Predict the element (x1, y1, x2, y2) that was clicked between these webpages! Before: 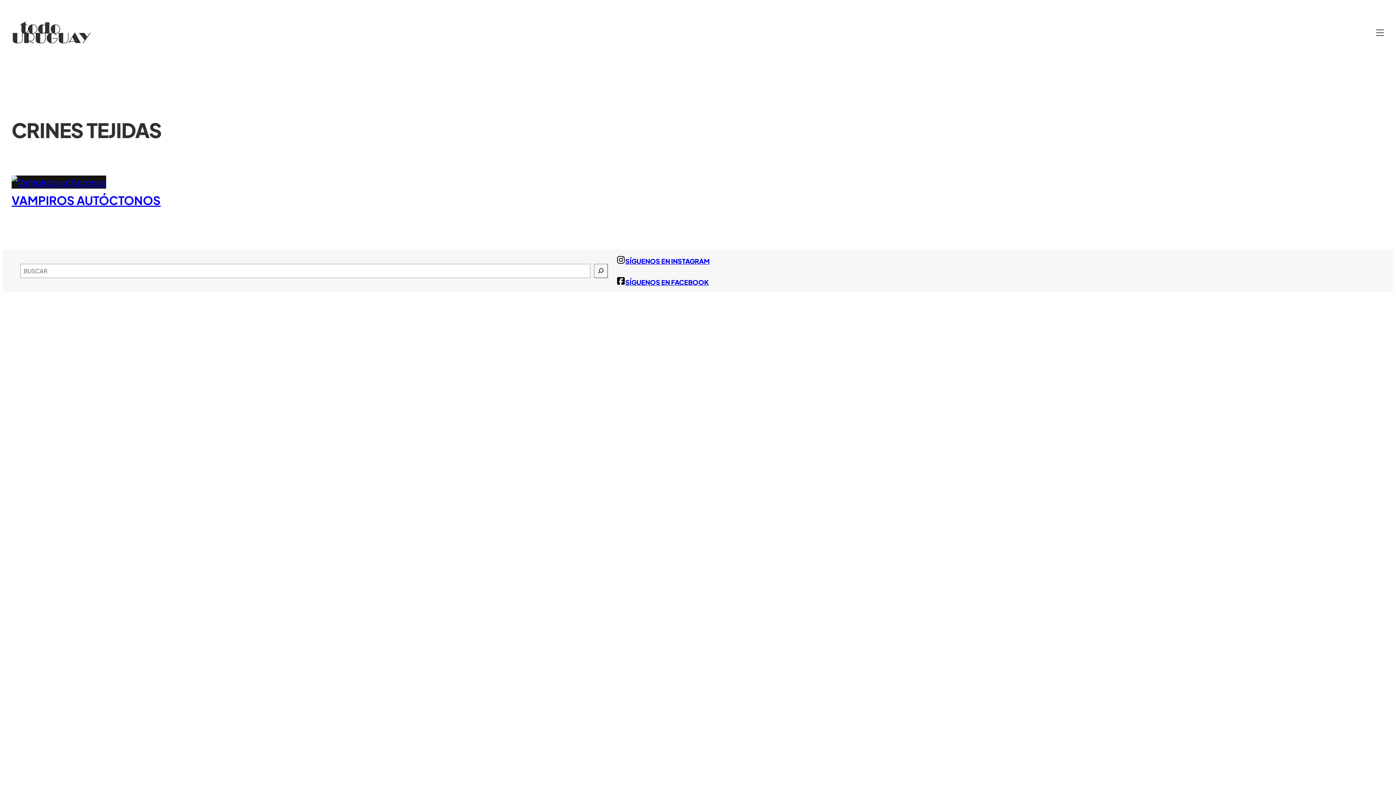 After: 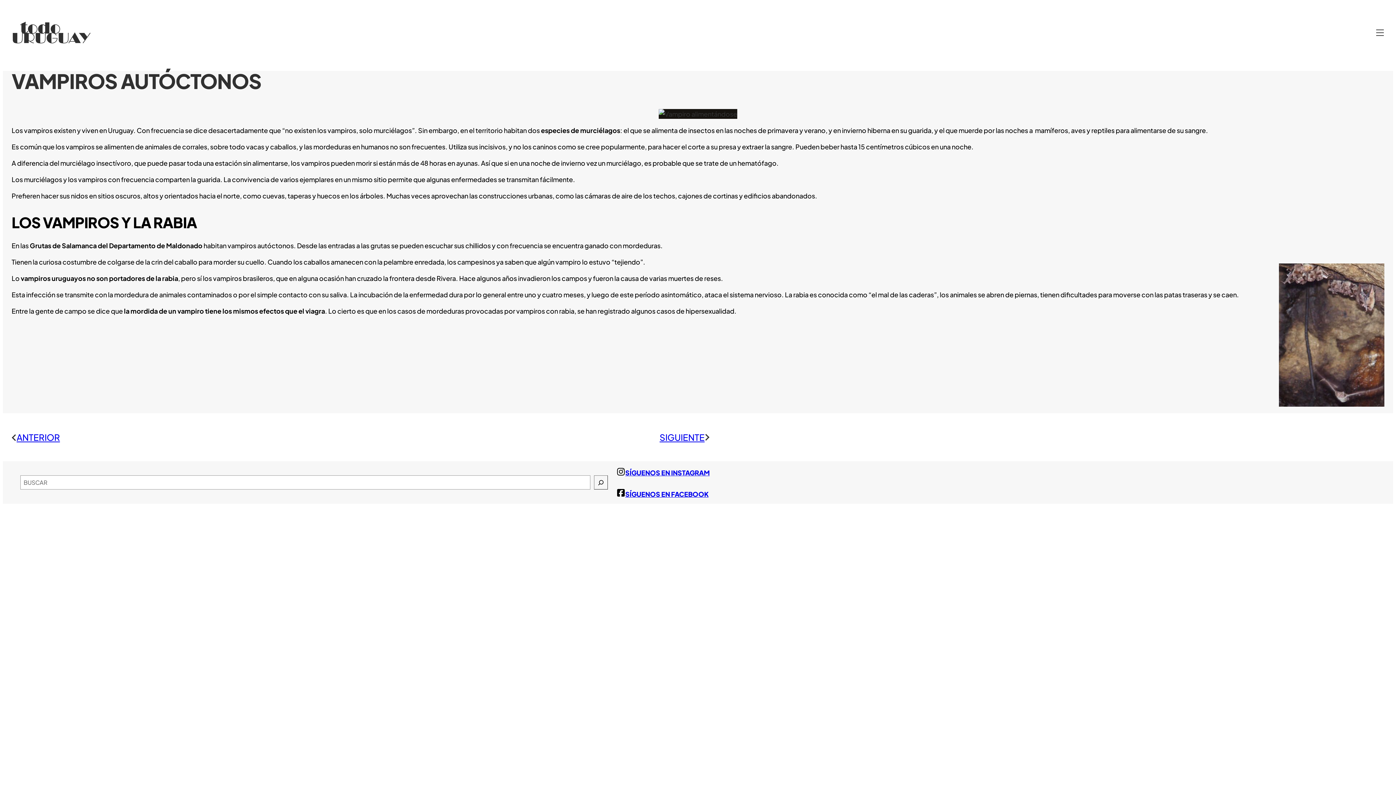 Action: bbox: (11, 192, 160, 207) label: VAMPIROS AUTÓCTONOS